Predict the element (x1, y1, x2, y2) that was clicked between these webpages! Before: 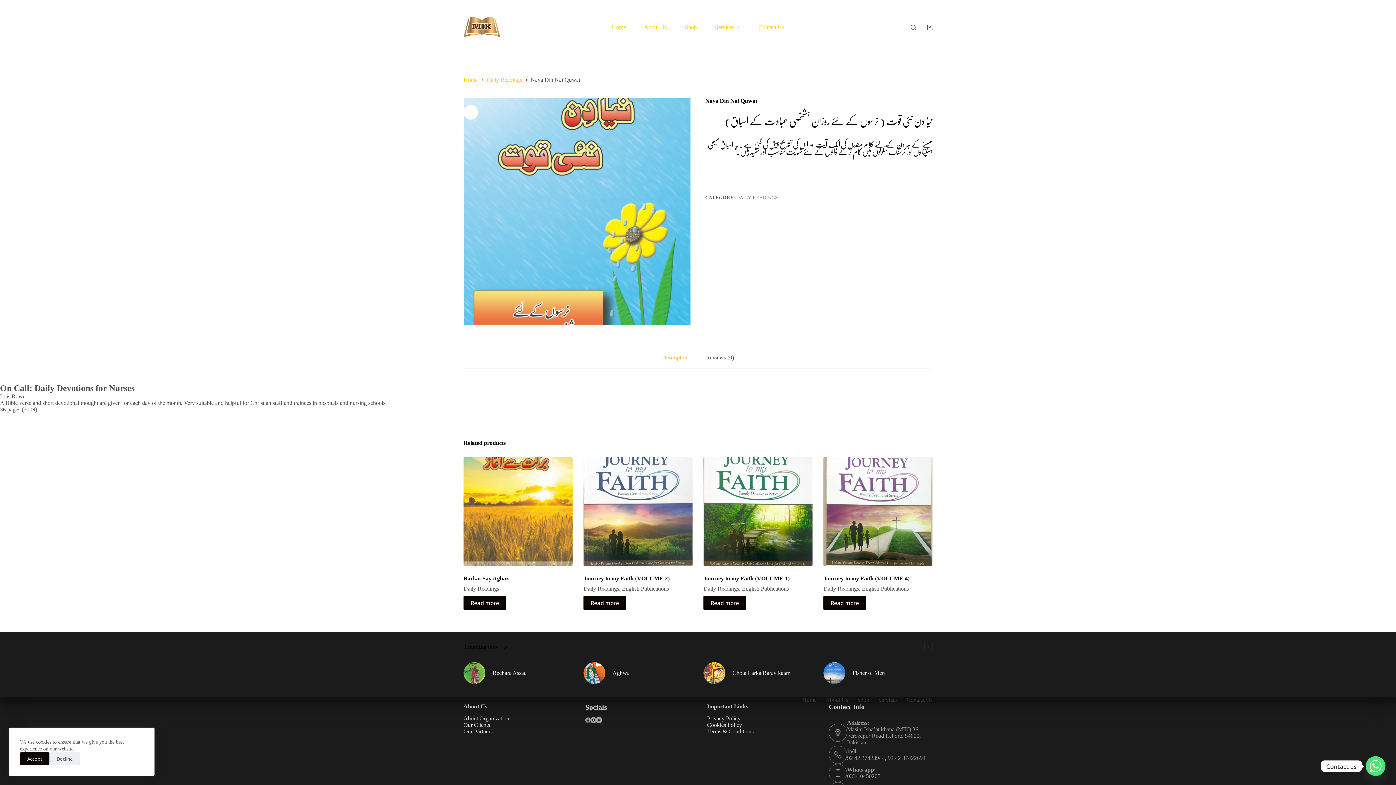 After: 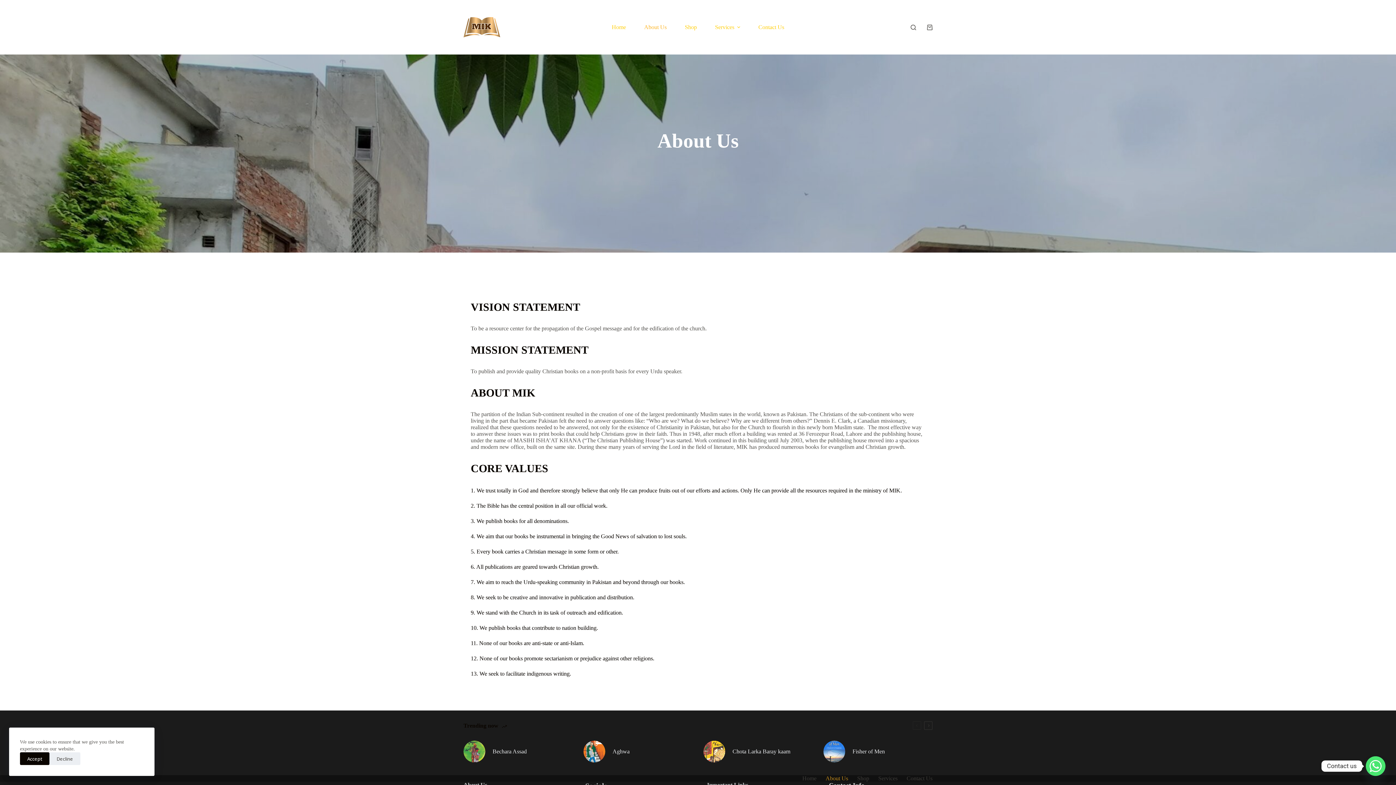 Action: label: About Us bbox: (635, 0, 675, 54)